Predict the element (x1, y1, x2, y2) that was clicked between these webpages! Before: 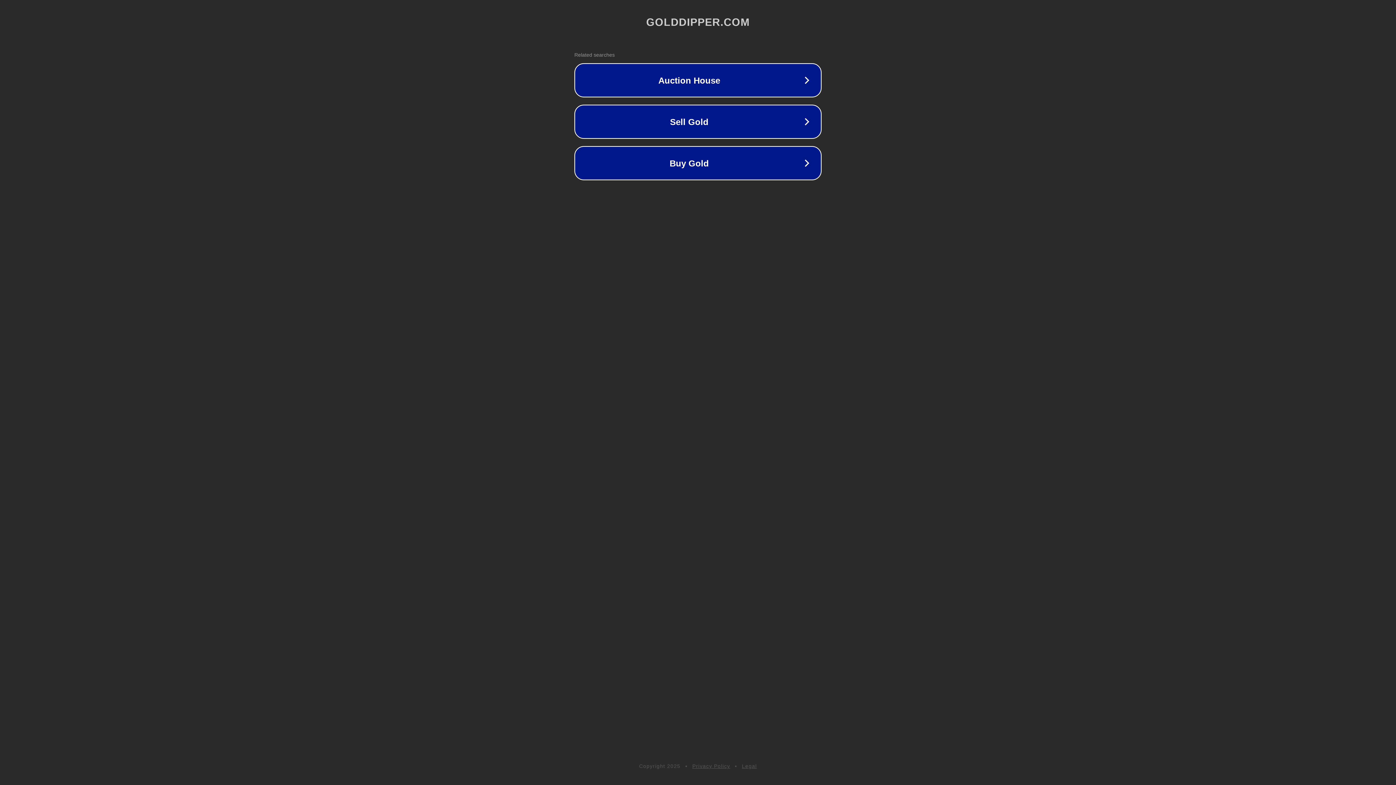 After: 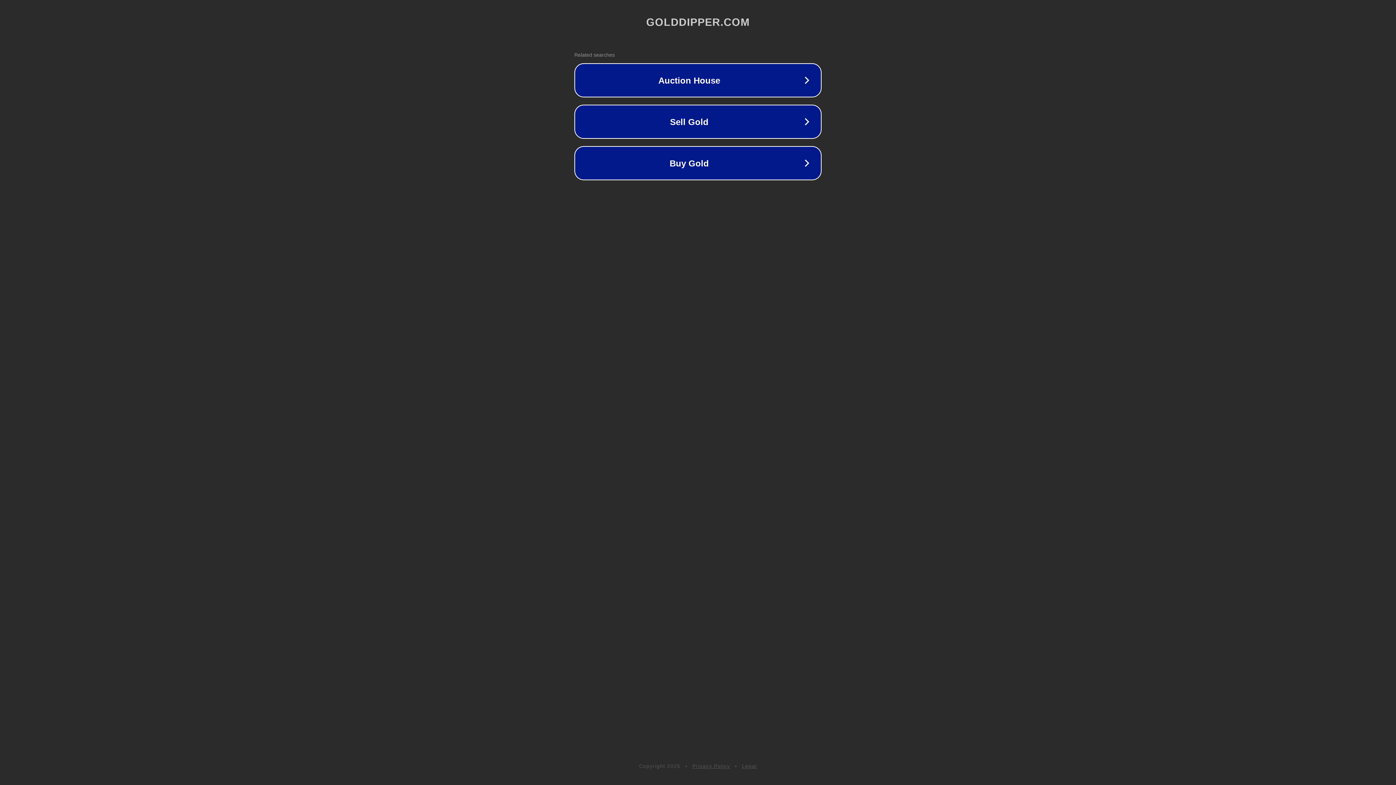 Action: bbox: (742, 763, 757, 769) label: Legal